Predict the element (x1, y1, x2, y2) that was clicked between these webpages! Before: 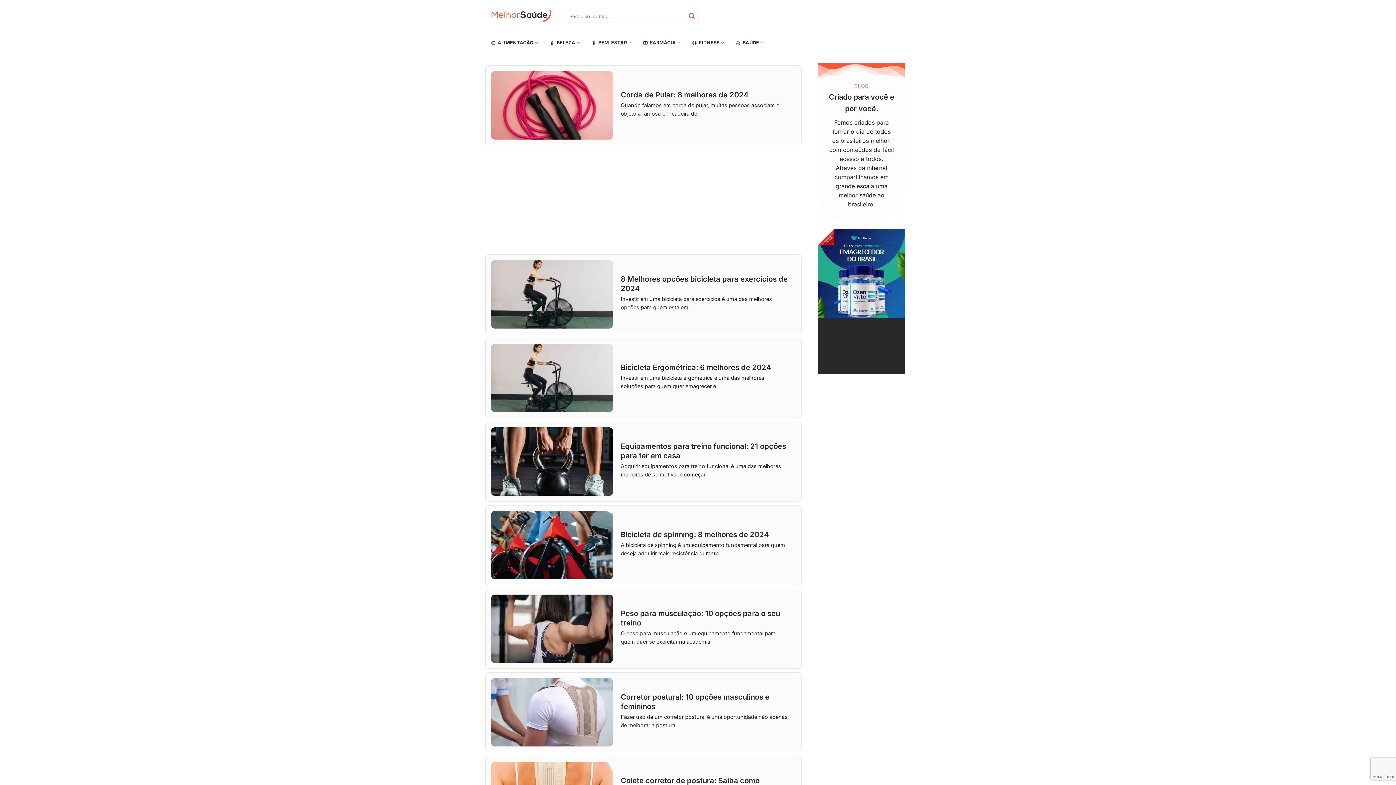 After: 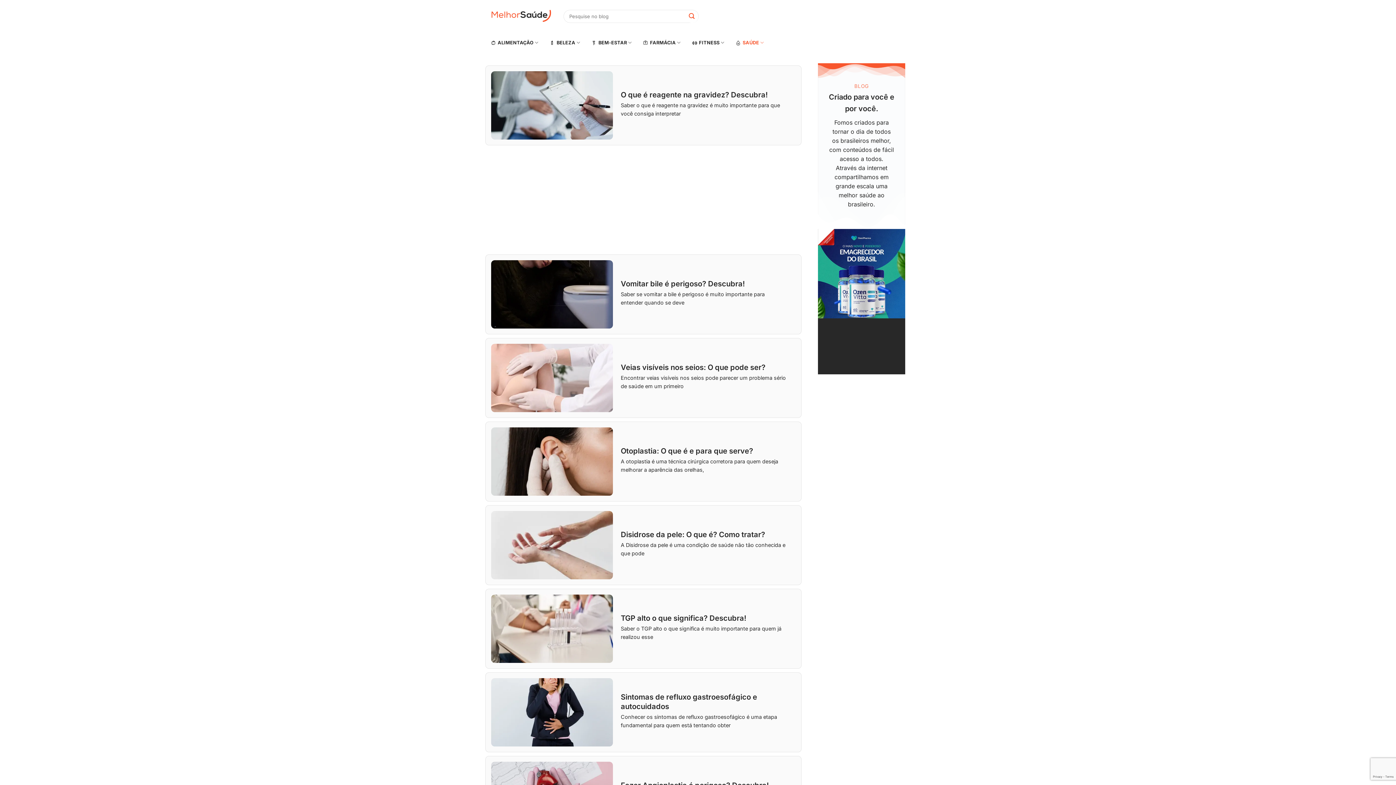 Action: bbox: (735, 35, 766, 49) label: SAÚDE